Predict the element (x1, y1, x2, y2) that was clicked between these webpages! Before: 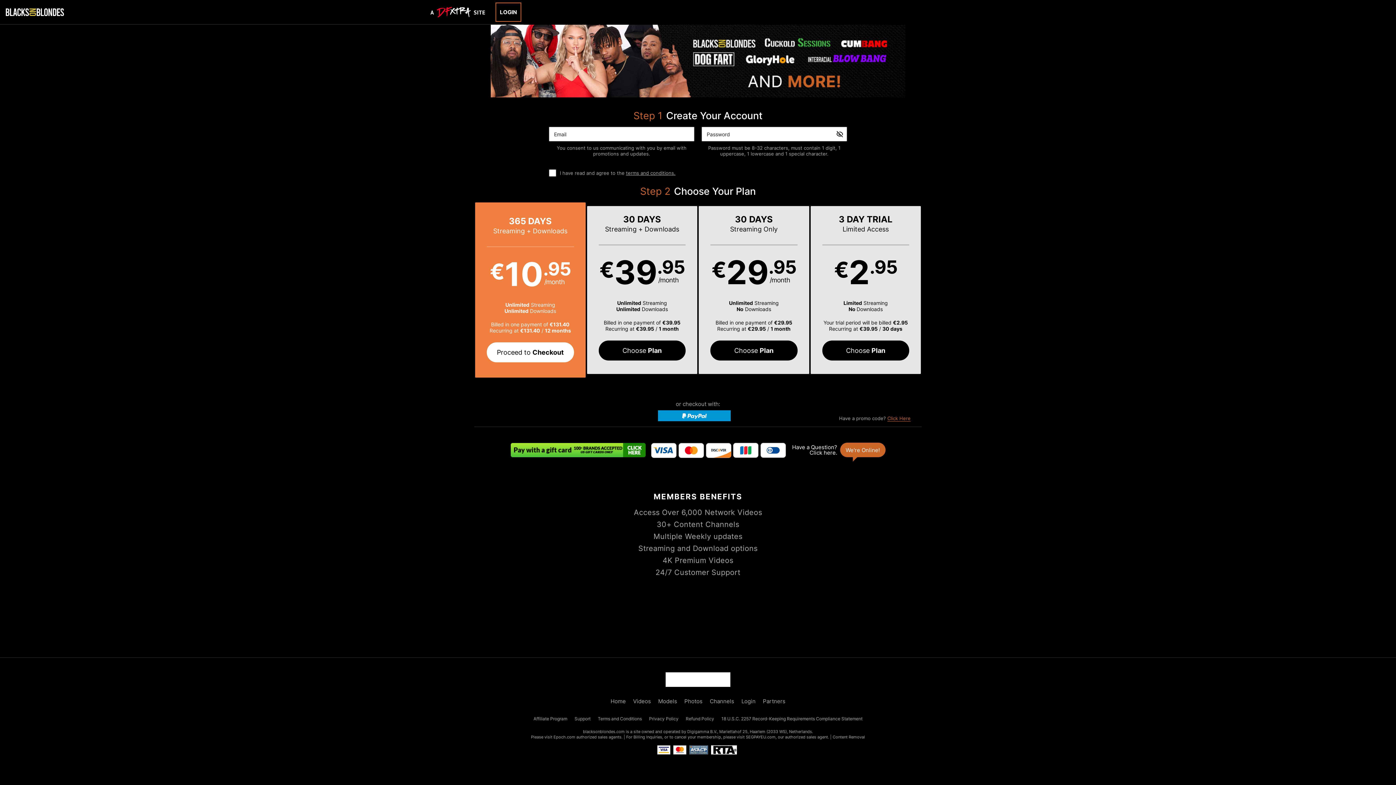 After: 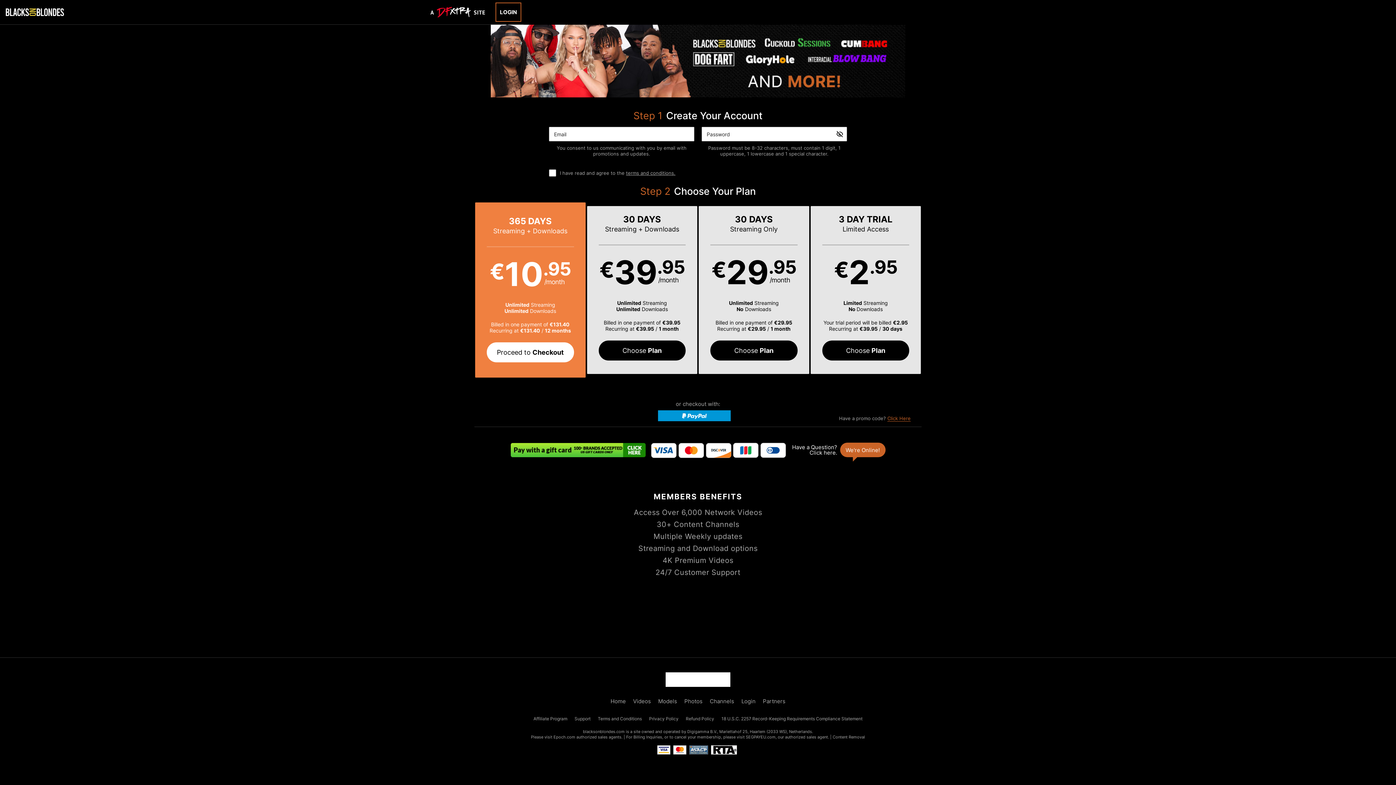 Action: bbox: (530, 712, 571, 725) label: Affiliate Program